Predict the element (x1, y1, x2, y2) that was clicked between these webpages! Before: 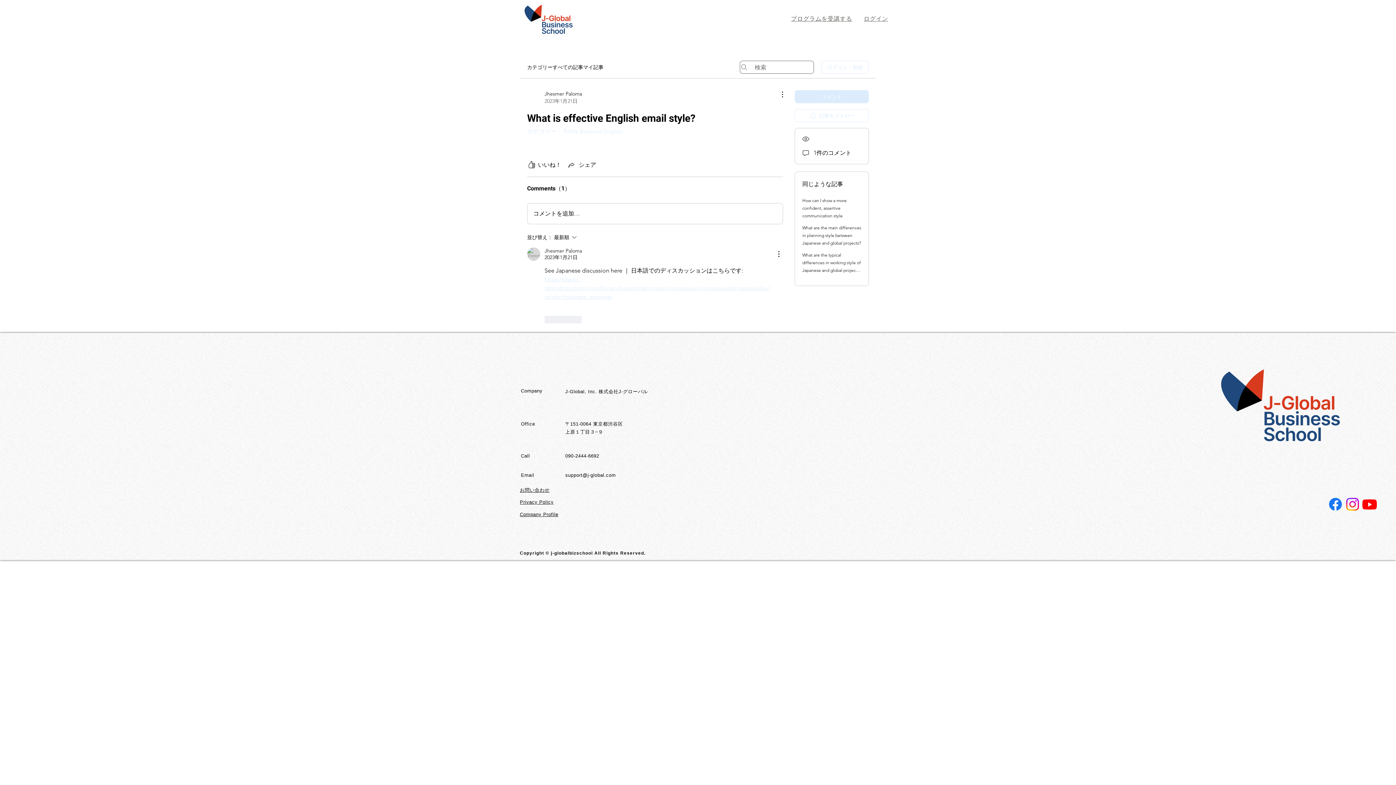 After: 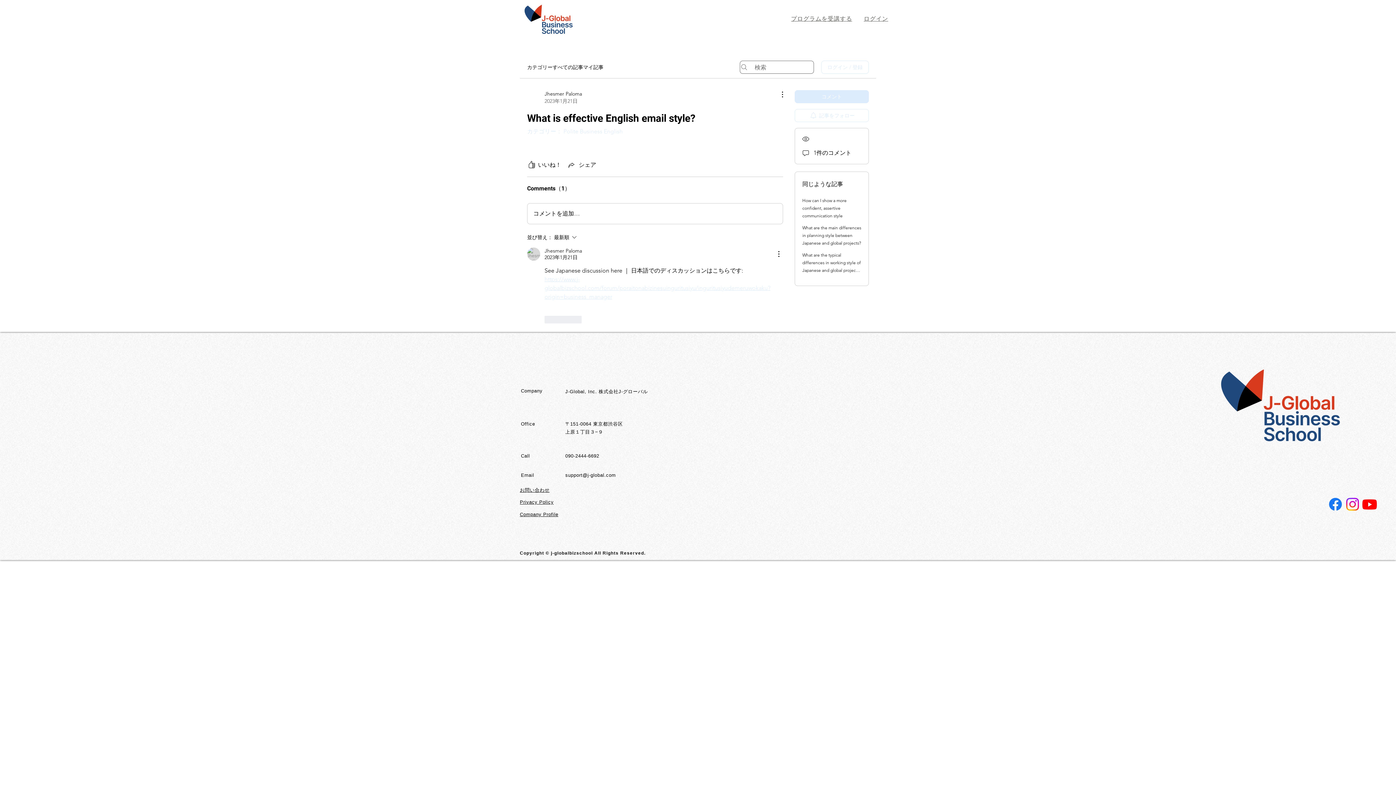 Action: bbox: (1344, 496, 1361, 513) label: Instagram